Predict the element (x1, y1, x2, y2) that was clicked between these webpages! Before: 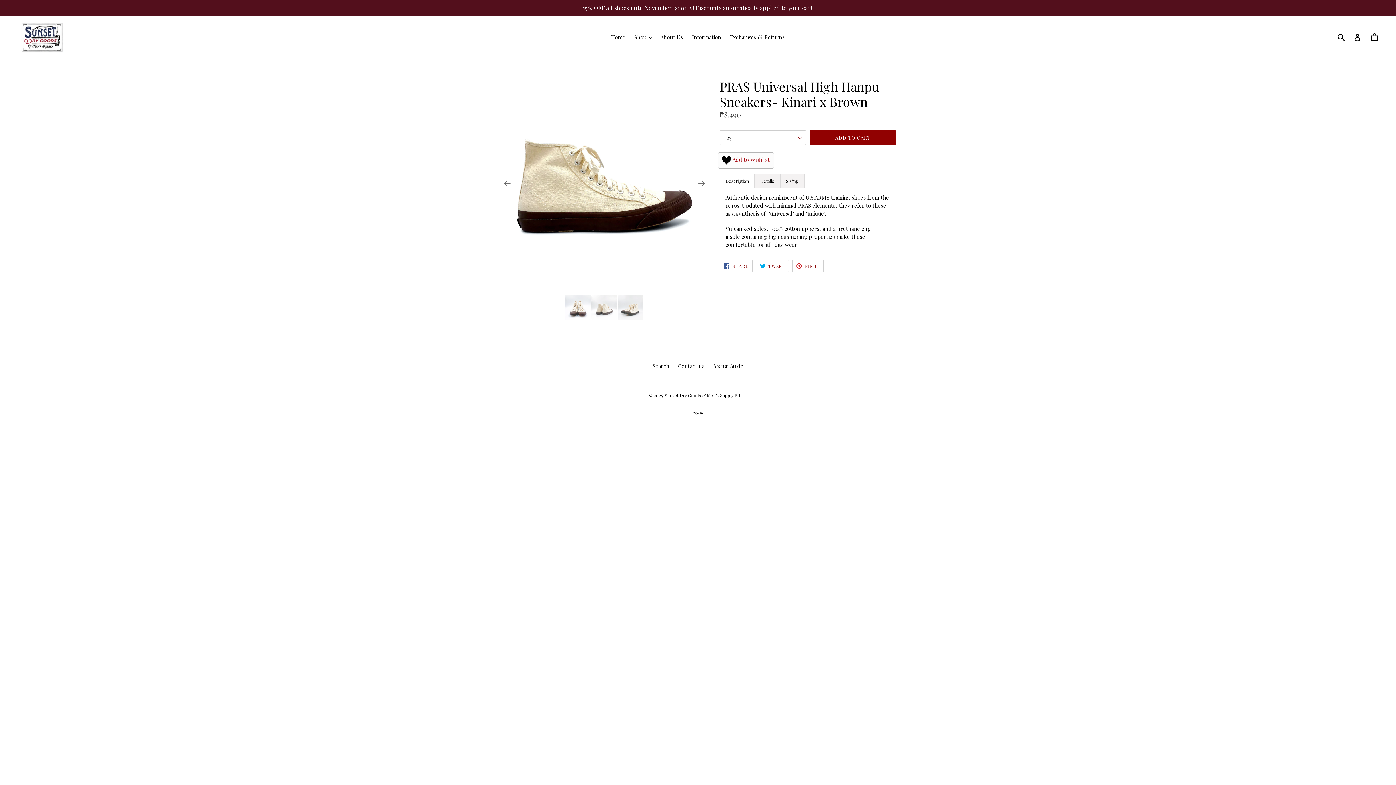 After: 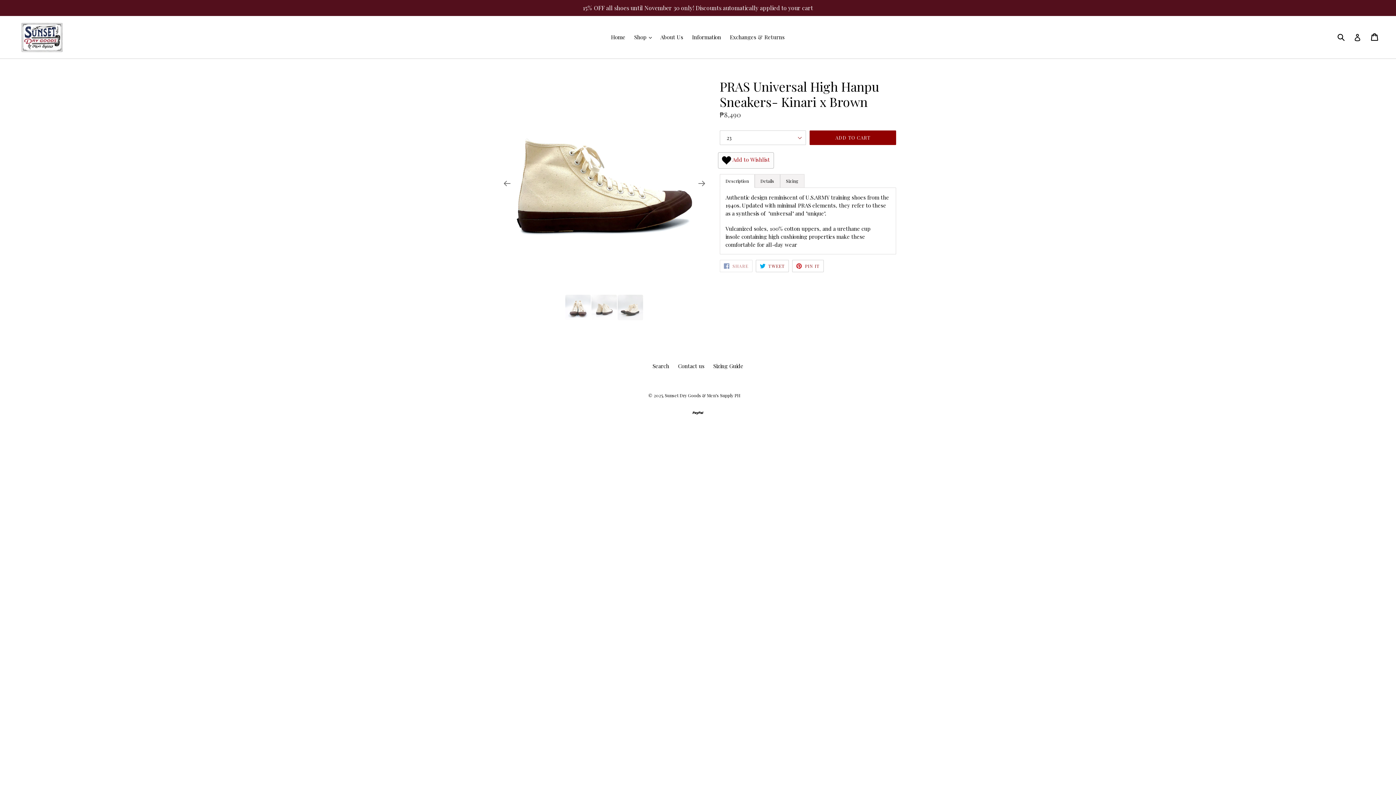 Action: label:  SHARE
SHARE ON FACEBOOK bbox: (719, 259, 752, 272)